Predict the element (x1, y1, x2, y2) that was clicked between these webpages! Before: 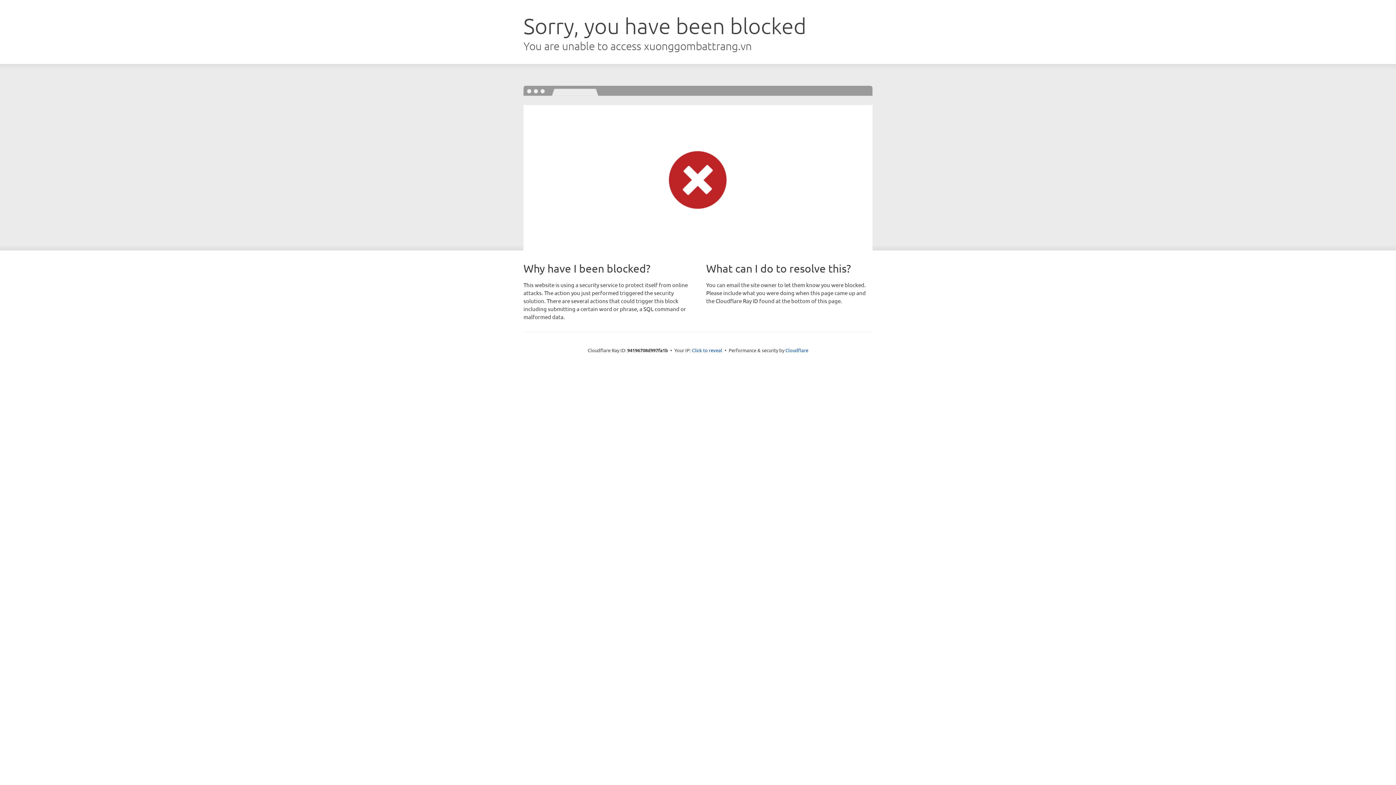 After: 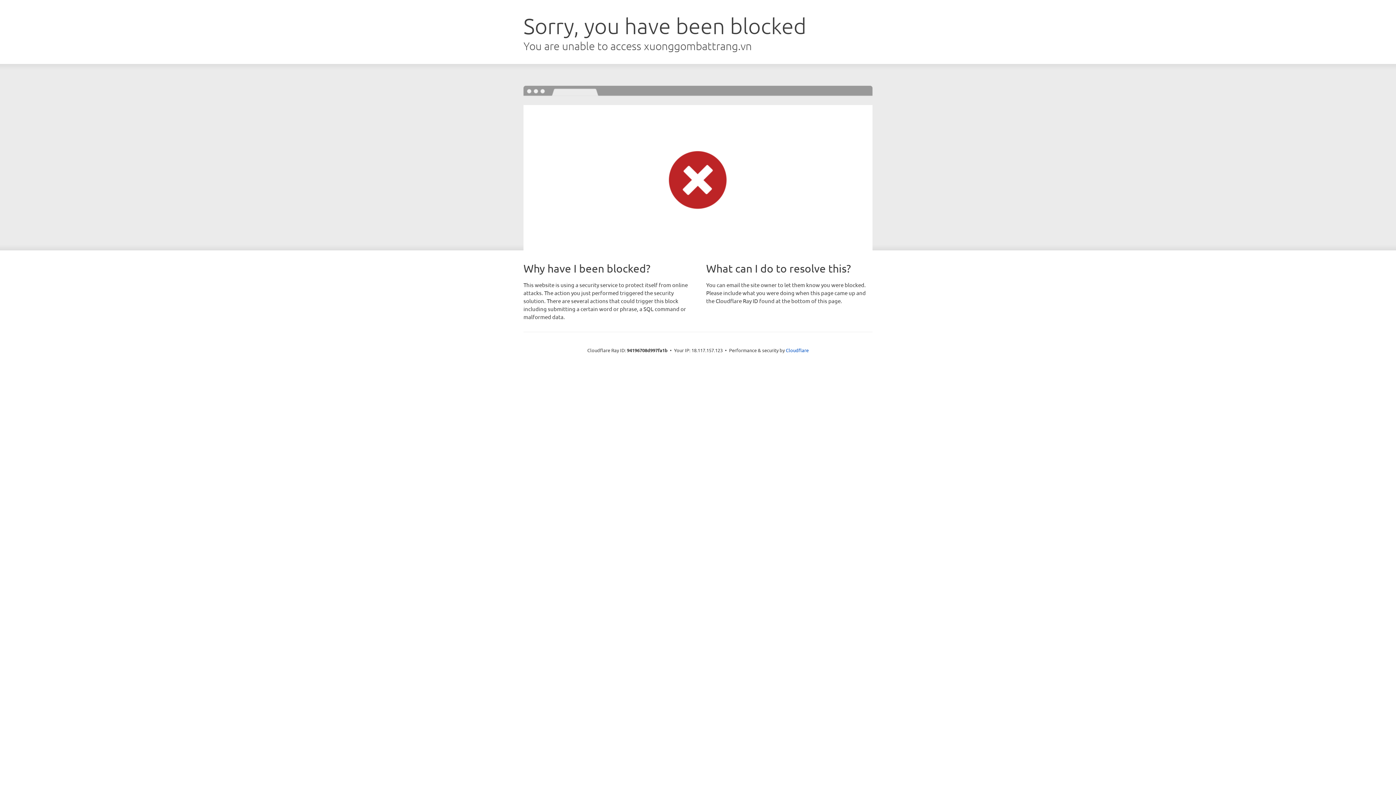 Action: label: Click to reveal bbox: (692, 346, 722, 353)